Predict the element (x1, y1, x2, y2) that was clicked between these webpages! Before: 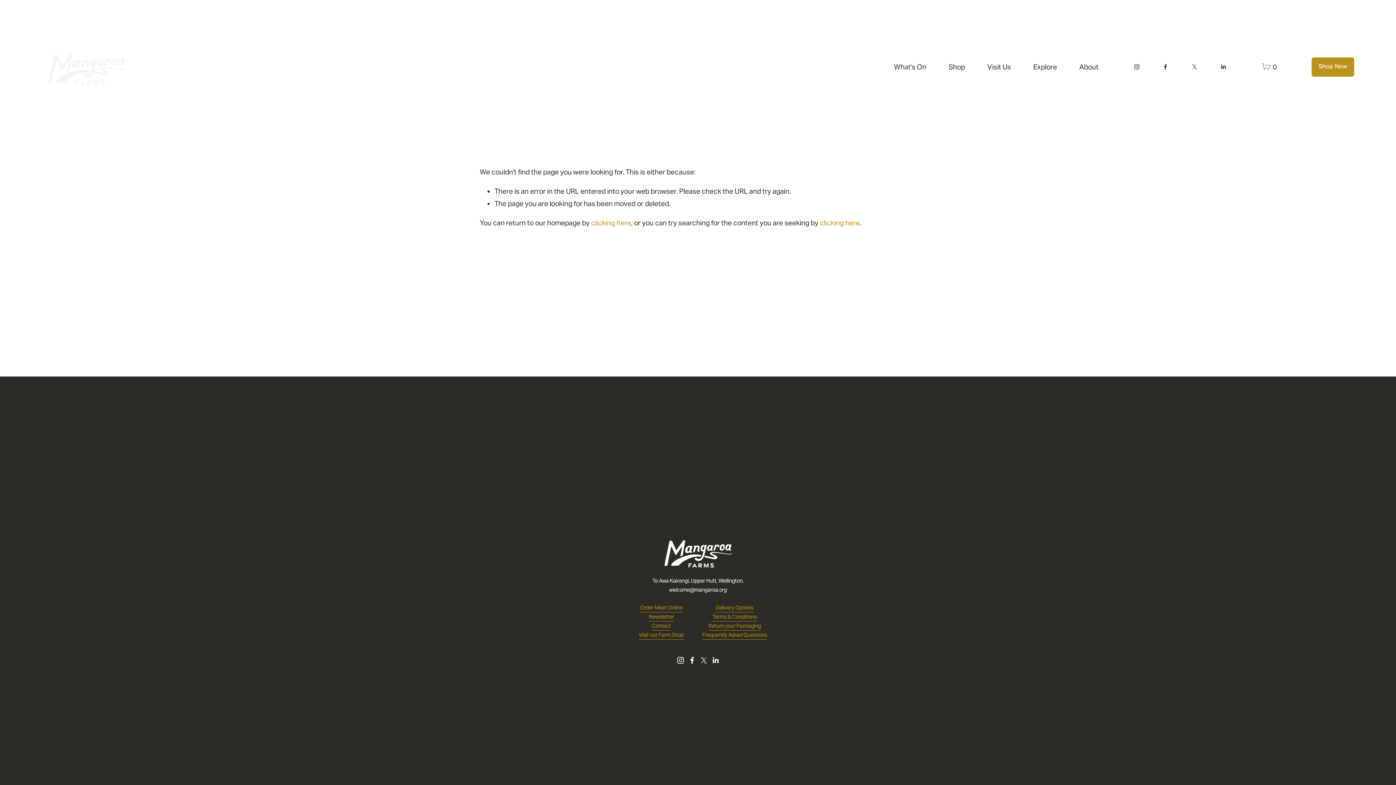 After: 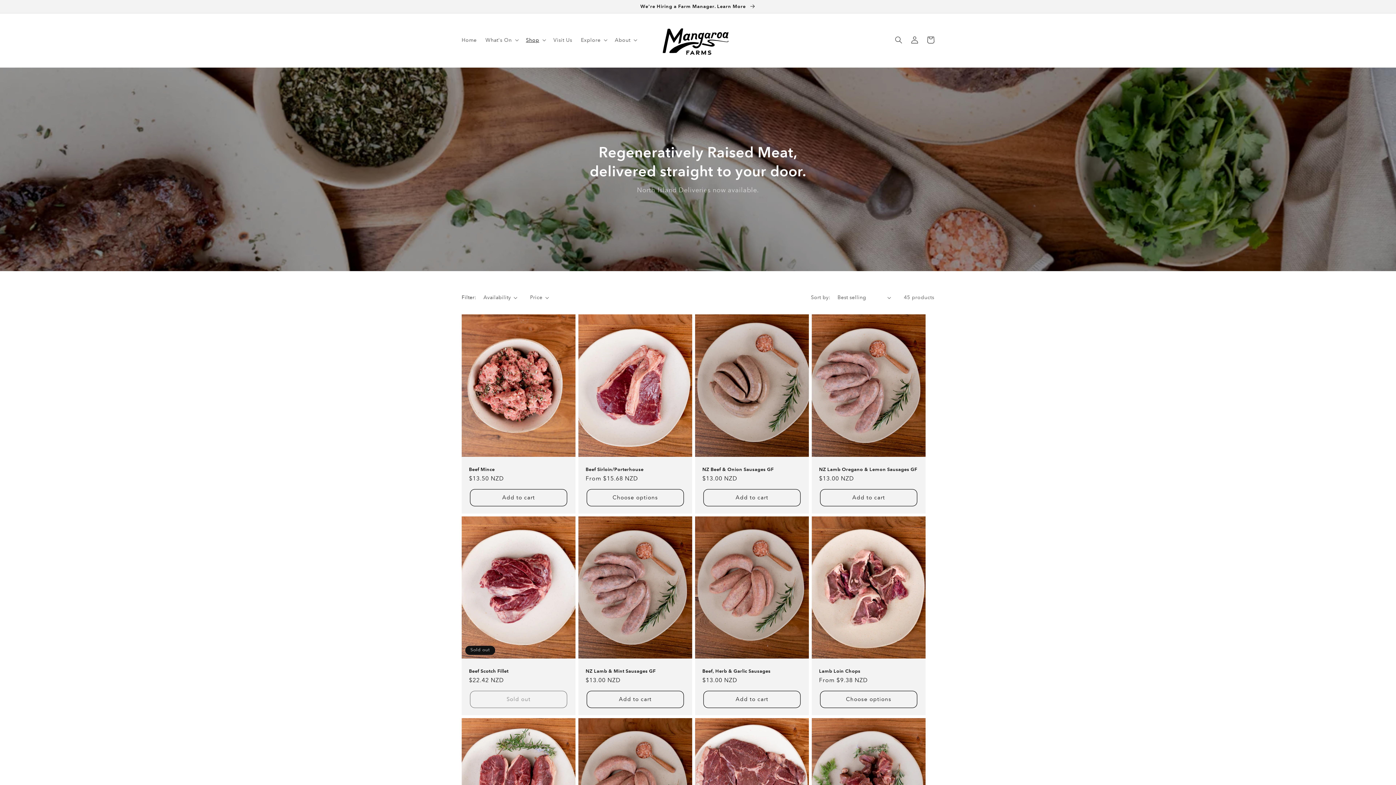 Action: label: Order Meat Online bbox: (640, 603, 682, 612)